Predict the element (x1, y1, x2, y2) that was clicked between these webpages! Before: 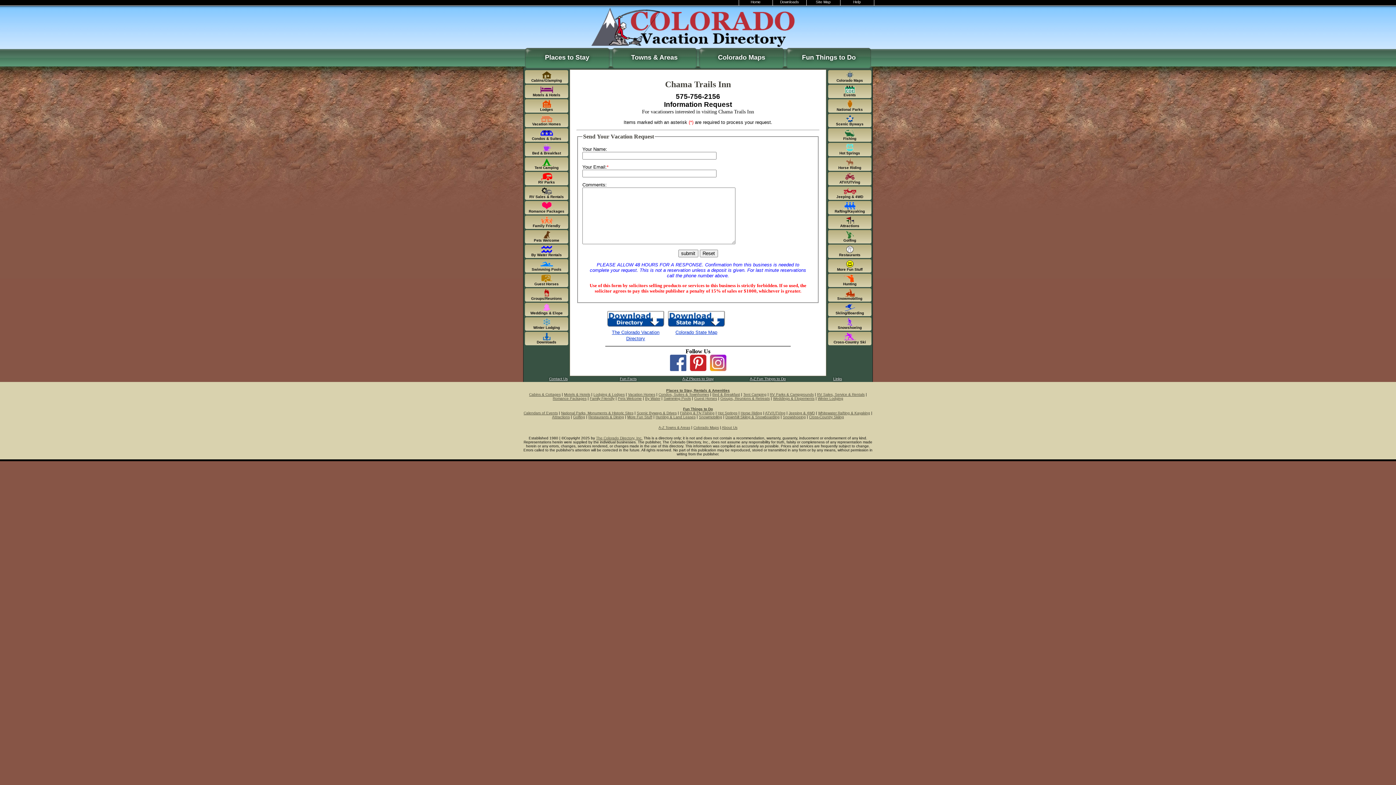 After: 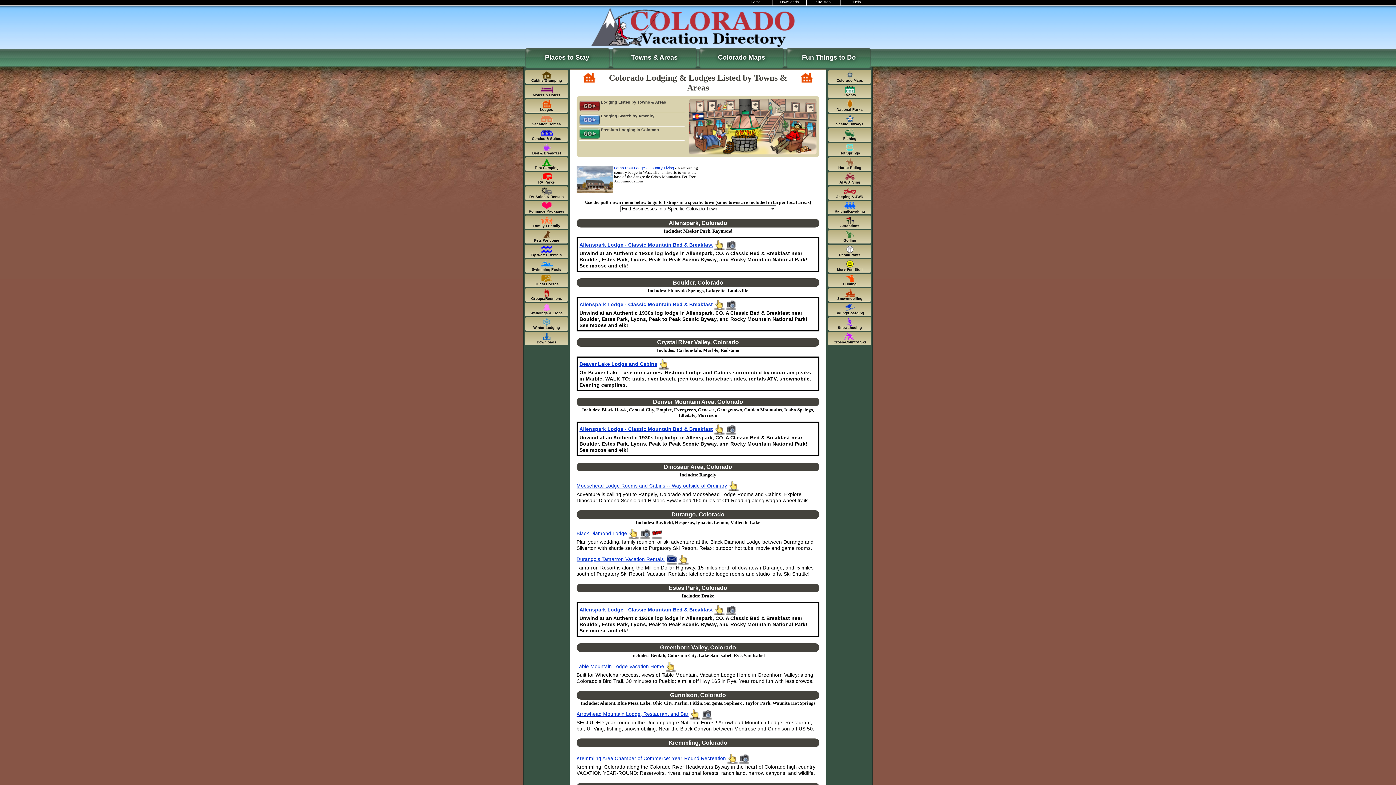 Action: bbox: (525, 99, 568, 112) label: Lodges